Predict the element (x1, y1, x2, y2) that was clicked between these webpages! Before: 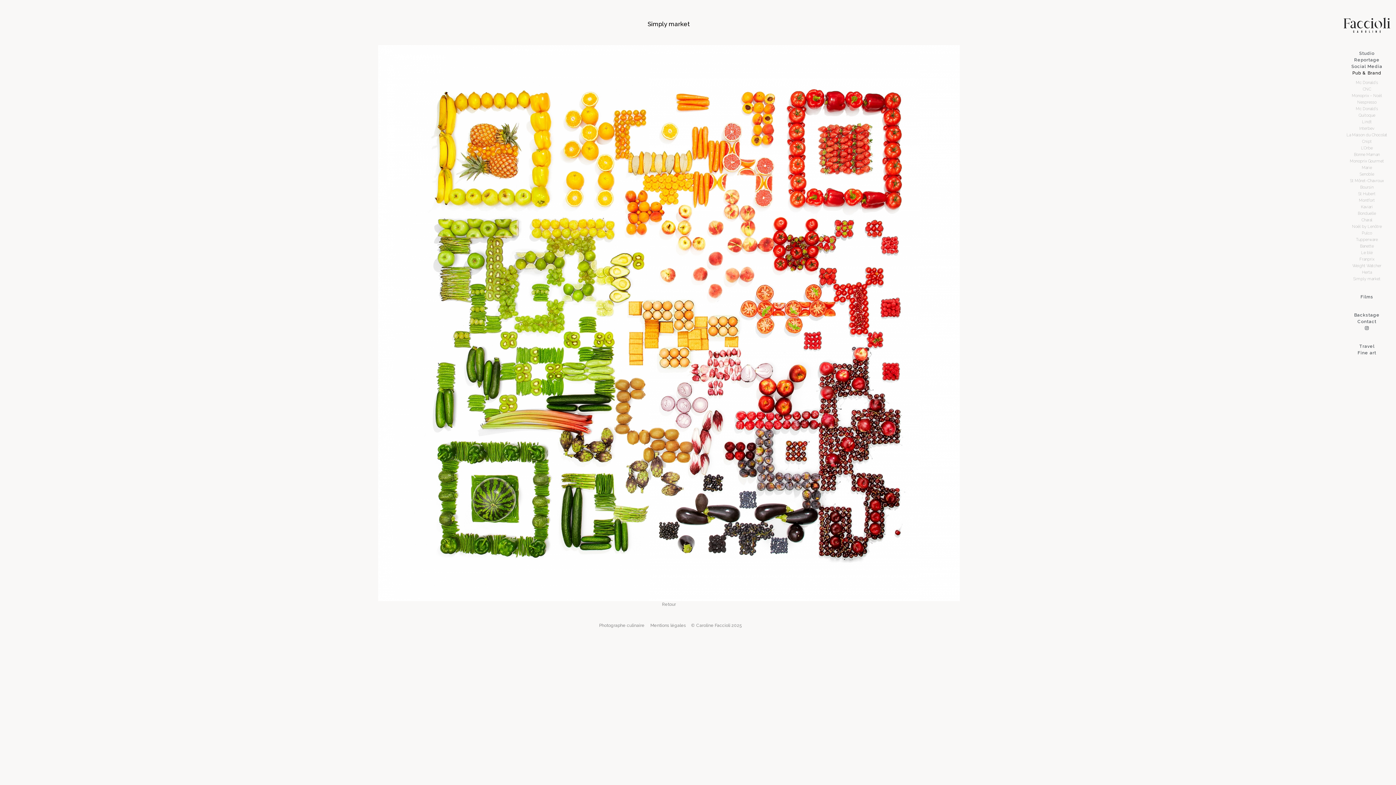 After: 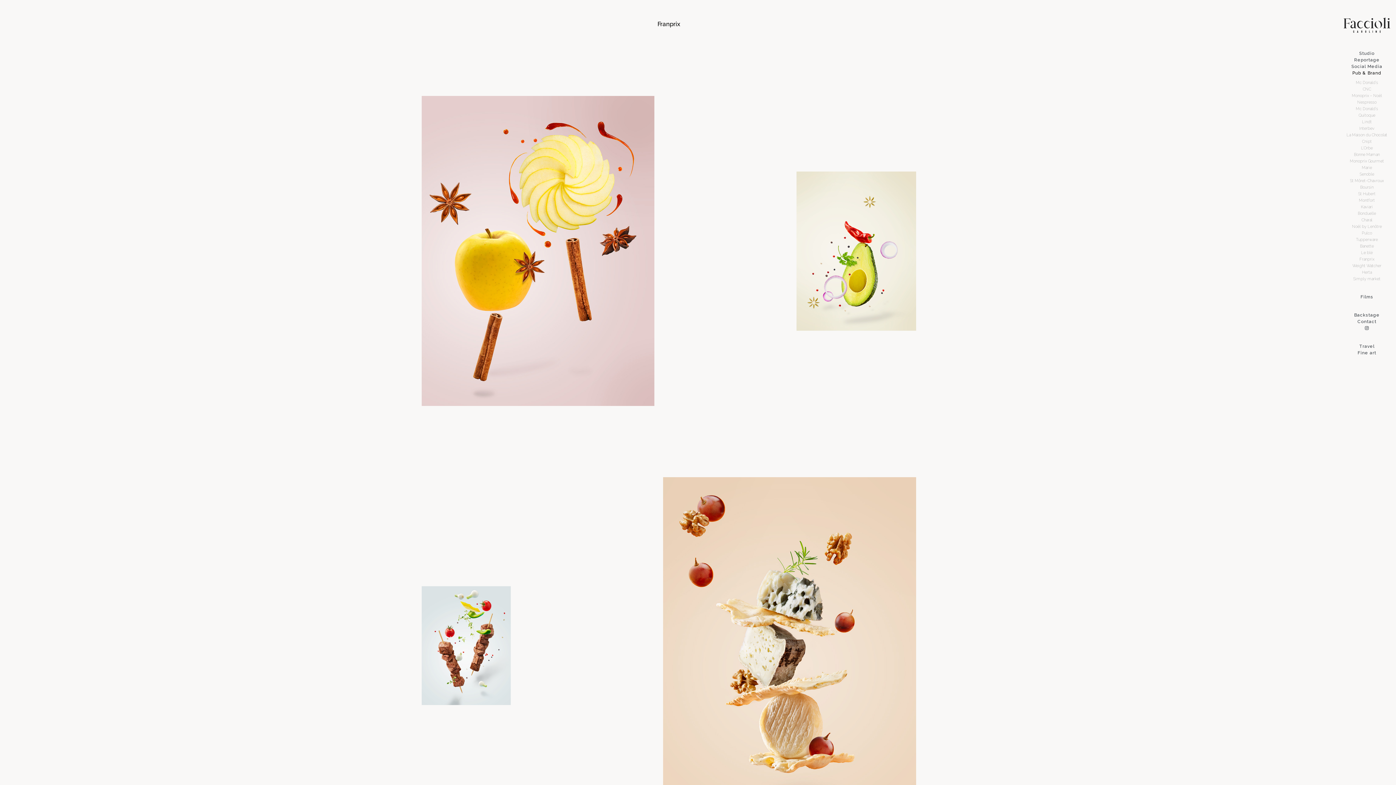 Action: label: Franprix bbox: (1359, 256, 1374, 262)